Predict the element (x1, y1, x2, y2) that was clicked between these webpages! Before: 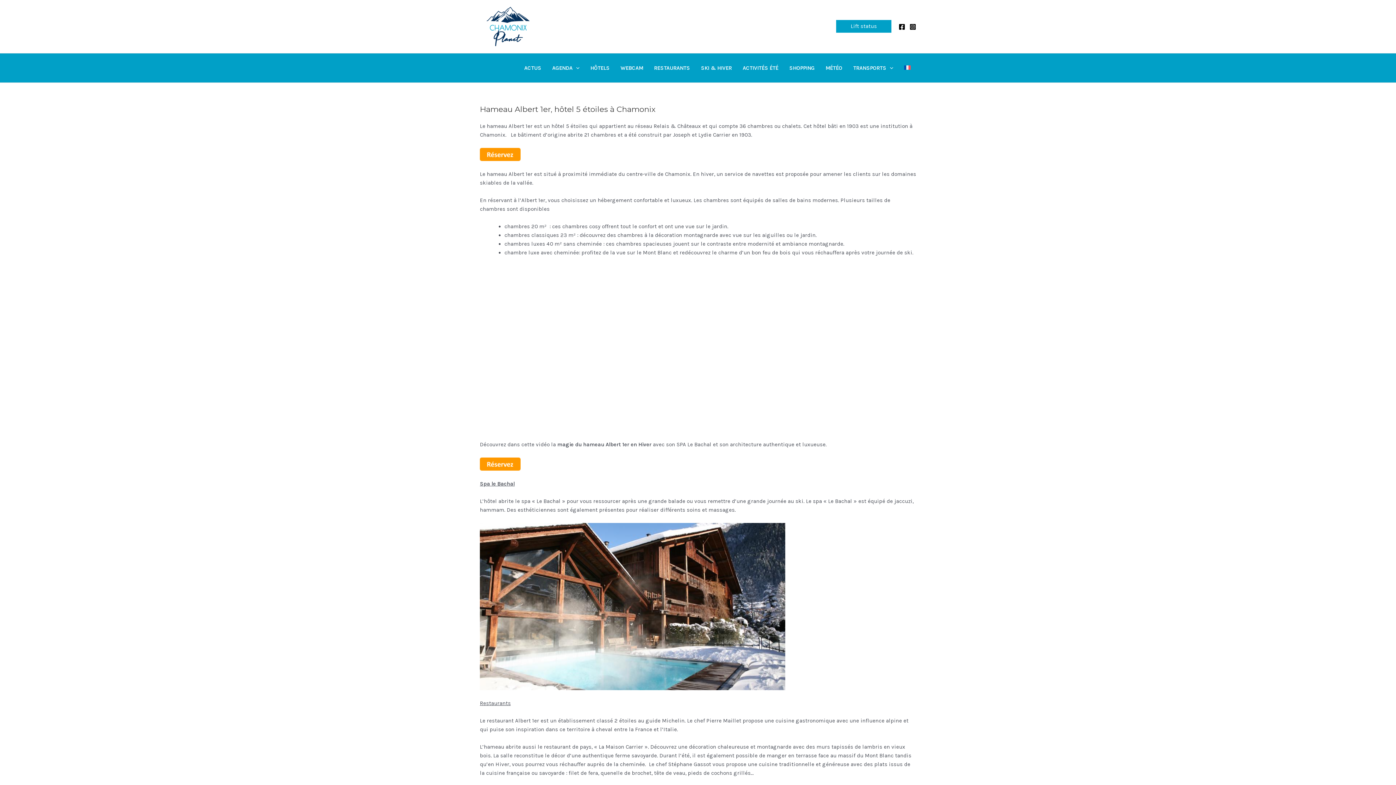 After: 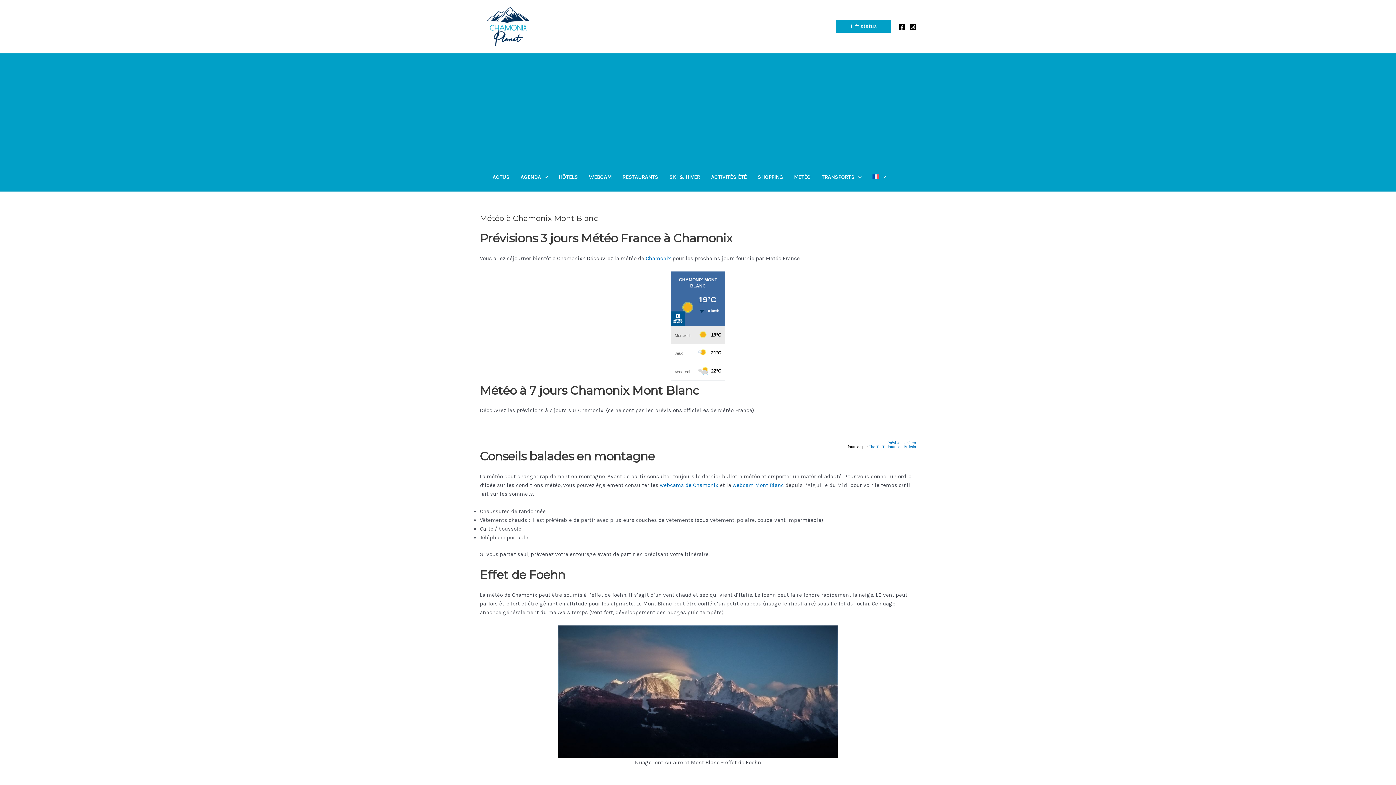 Action: label: MÉTÉO bbox: (820, 53, 848, 82)